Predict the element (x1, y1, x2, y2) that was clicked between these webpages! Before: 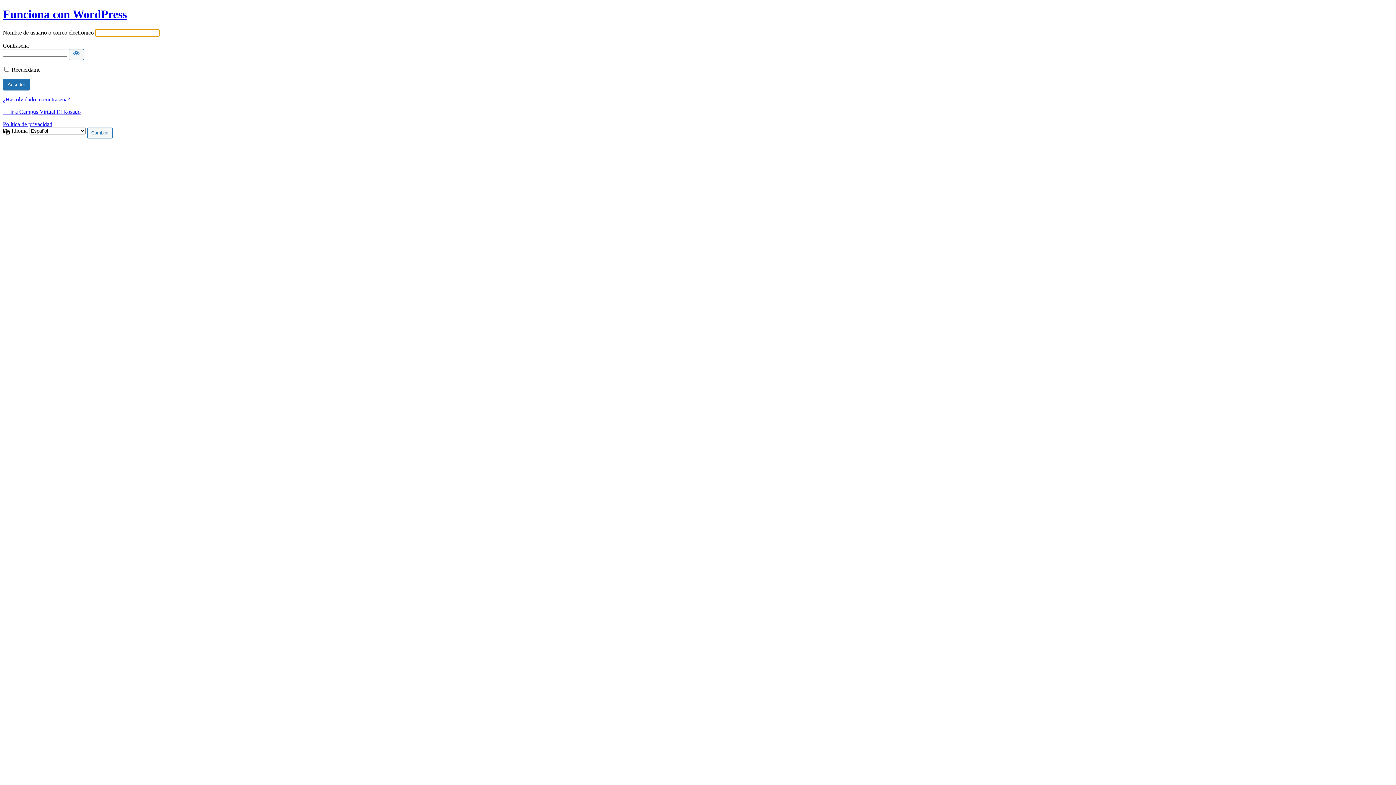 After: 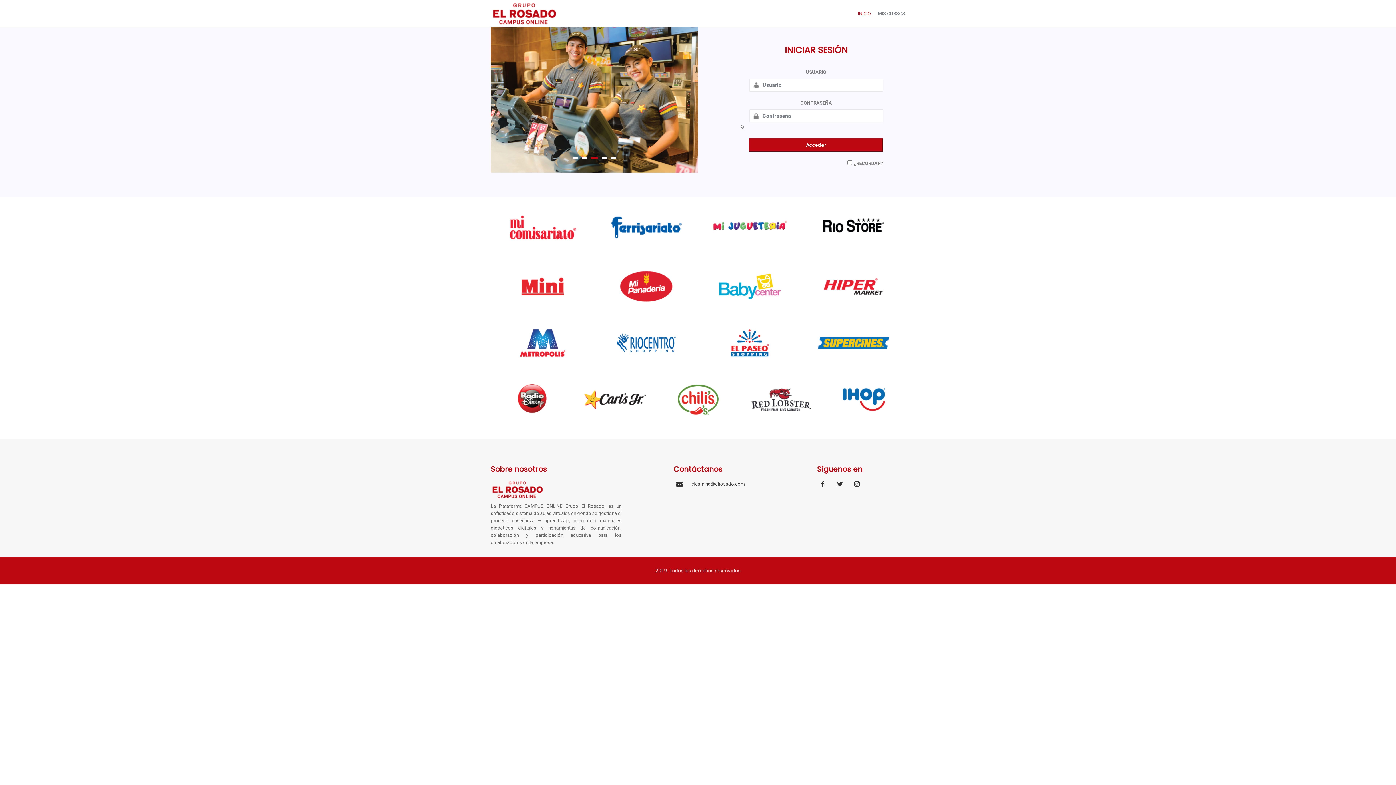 Action: bbox: (2, 108, 80, 114) label: ← Ir a Campus Virtual El Rosado